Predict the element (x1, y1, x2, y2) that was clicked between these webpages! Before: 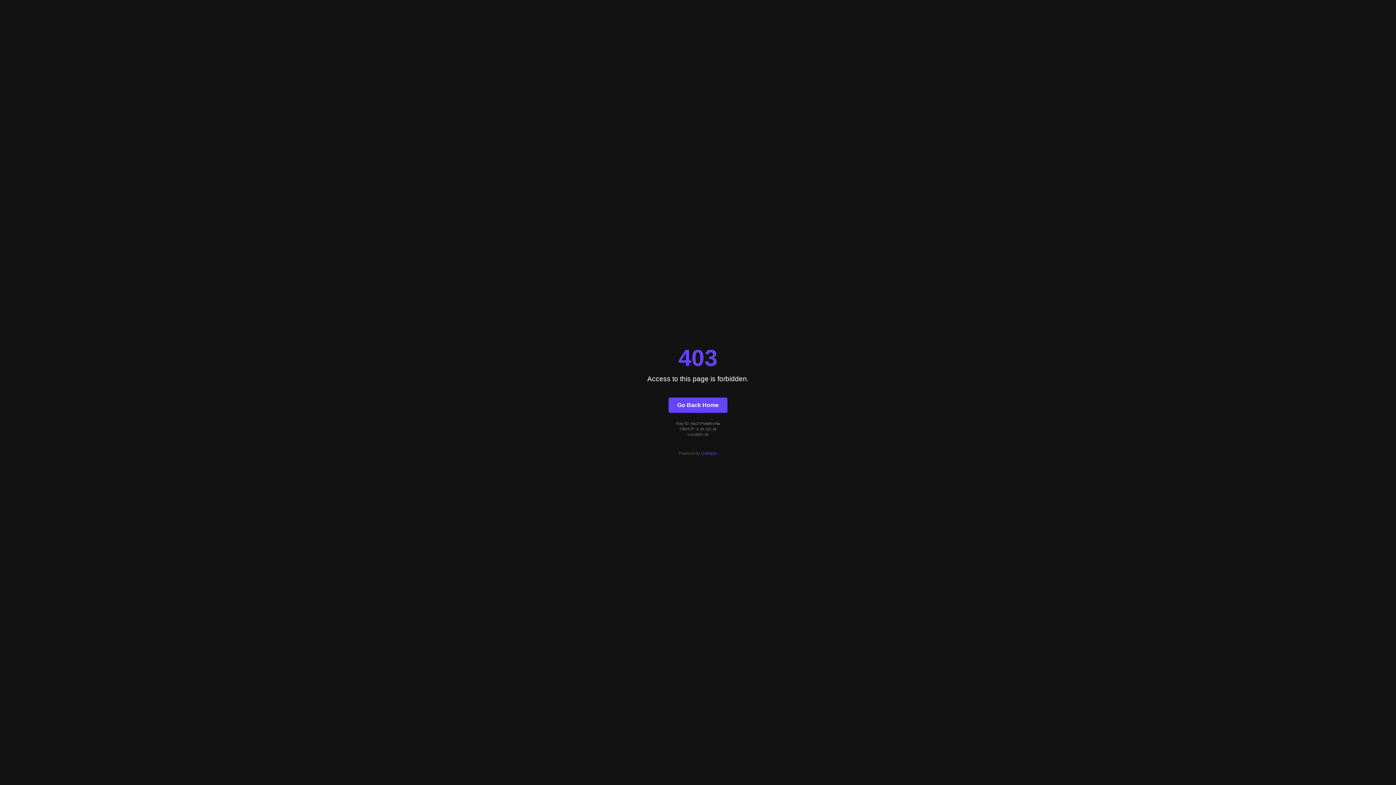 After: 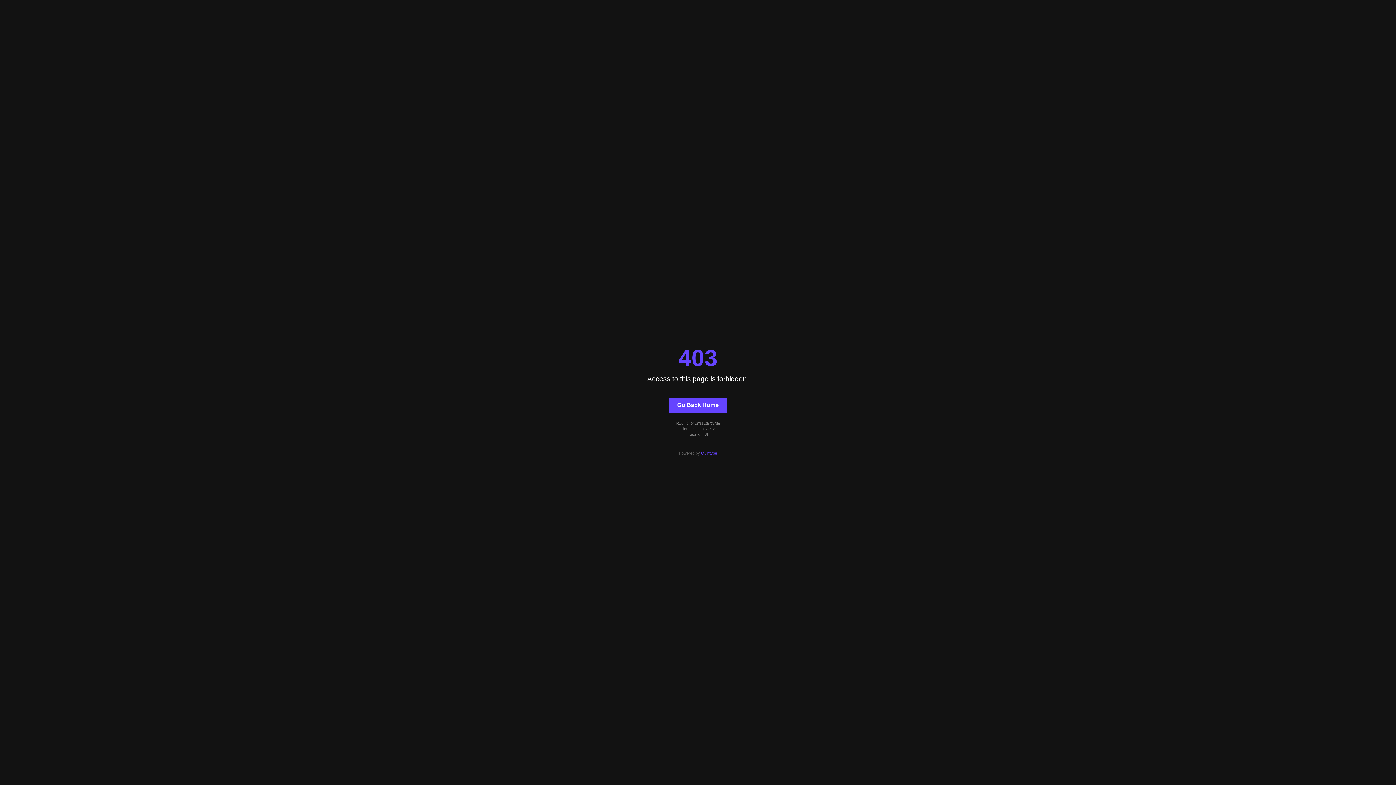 Action: label: Go Back Home bbox: (668, 397, 727, 412)